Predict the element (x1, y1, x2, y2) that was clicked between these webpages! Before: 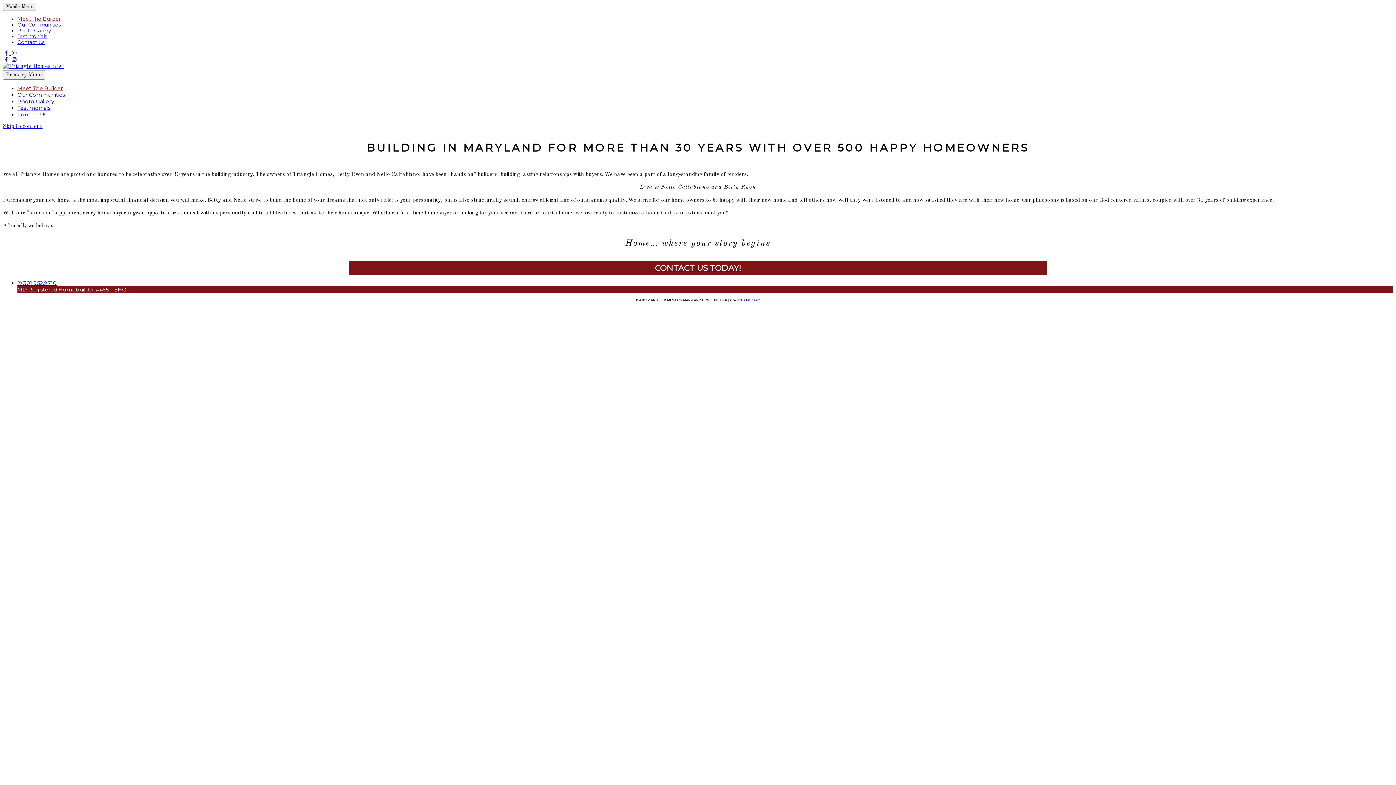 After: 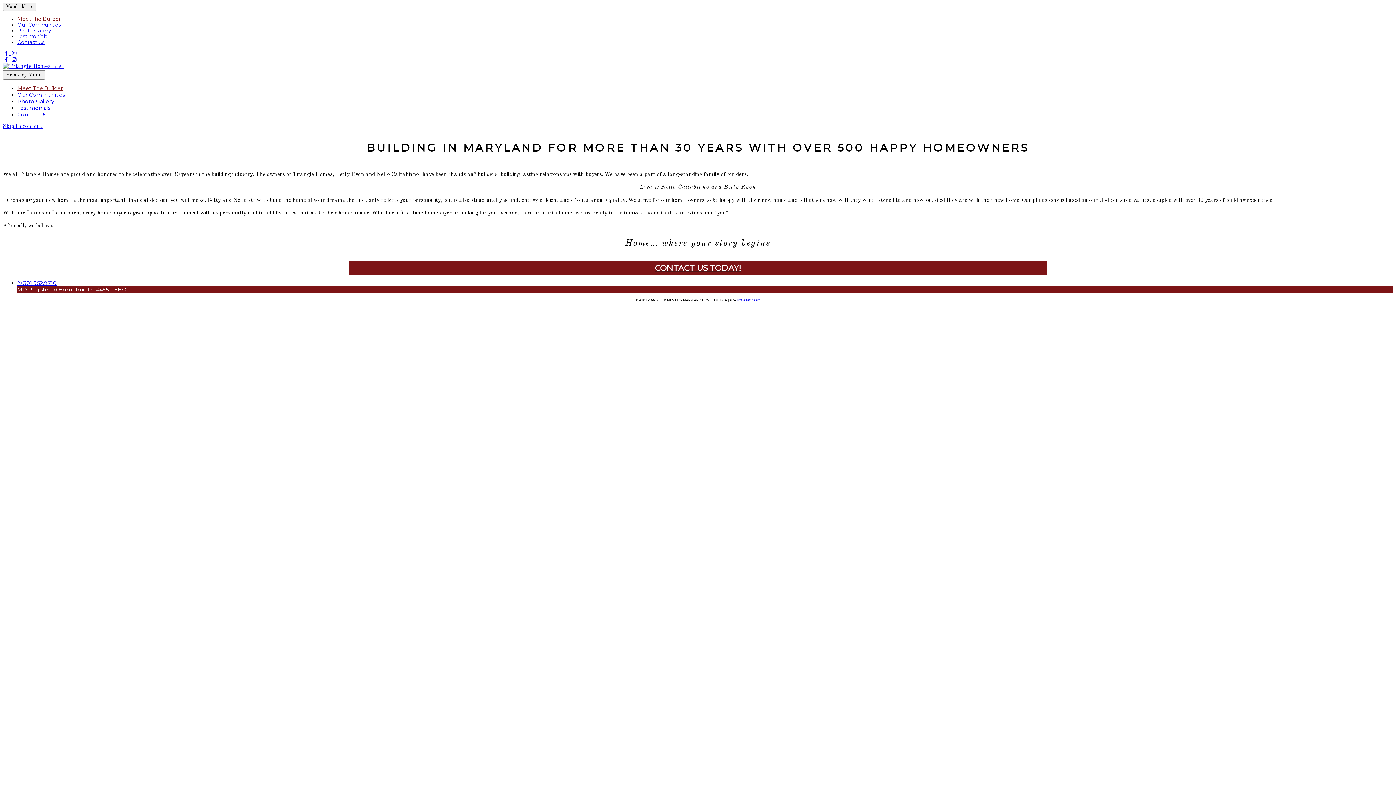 Action: bbox: (17, 286, 126, 293) label: MD Registered Homebuilder #465 – EHO